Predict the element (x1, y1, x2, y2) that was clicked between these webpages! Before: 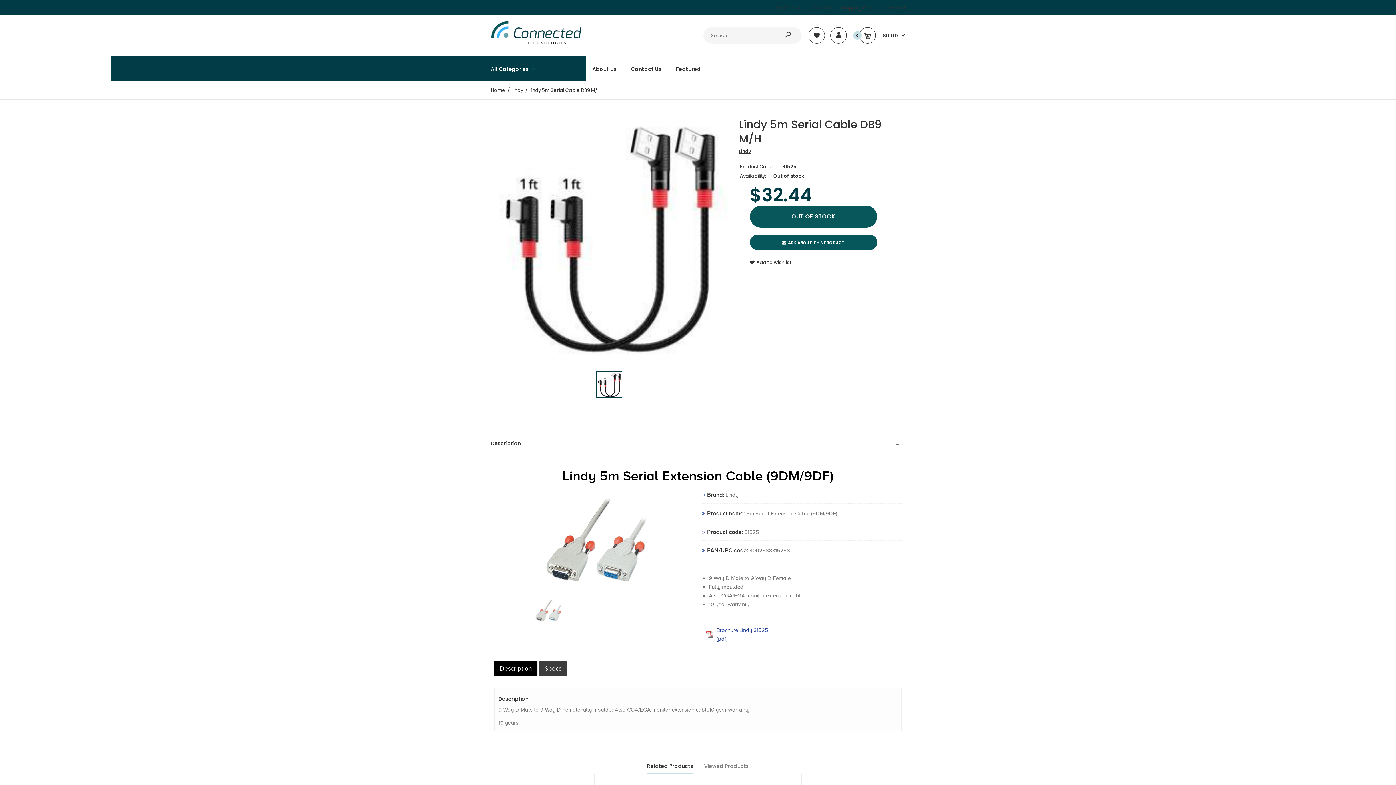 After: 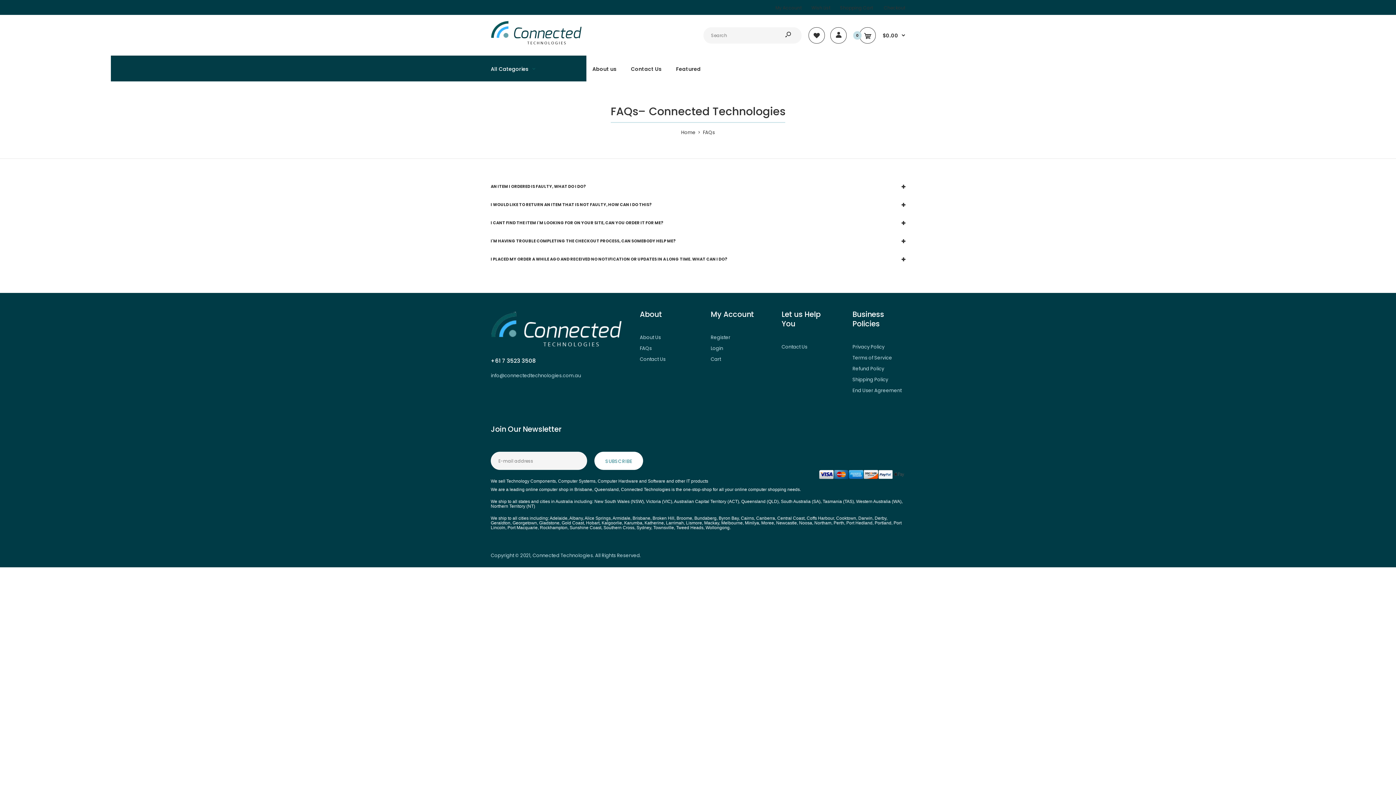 Action: label: FAQs bbox: (640, 709, 652, 716)